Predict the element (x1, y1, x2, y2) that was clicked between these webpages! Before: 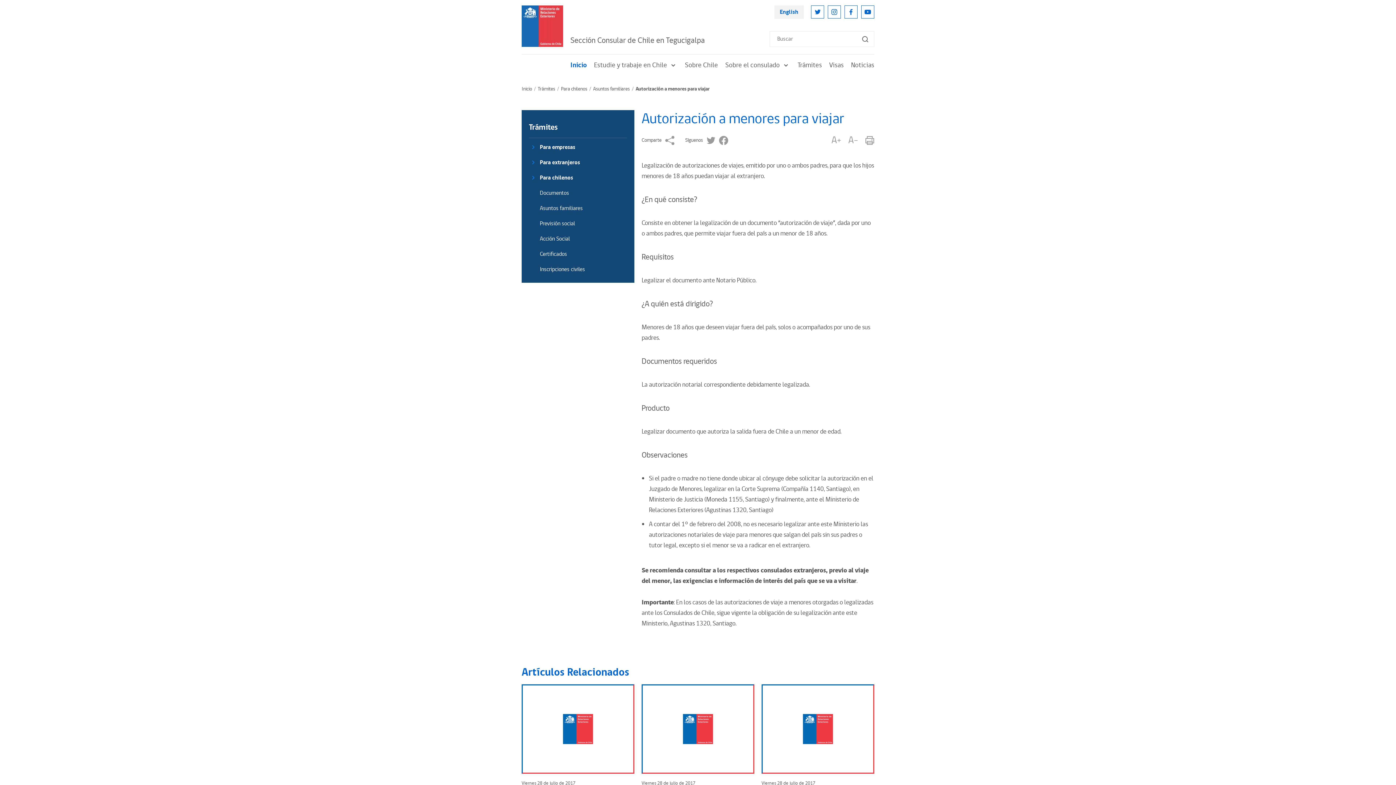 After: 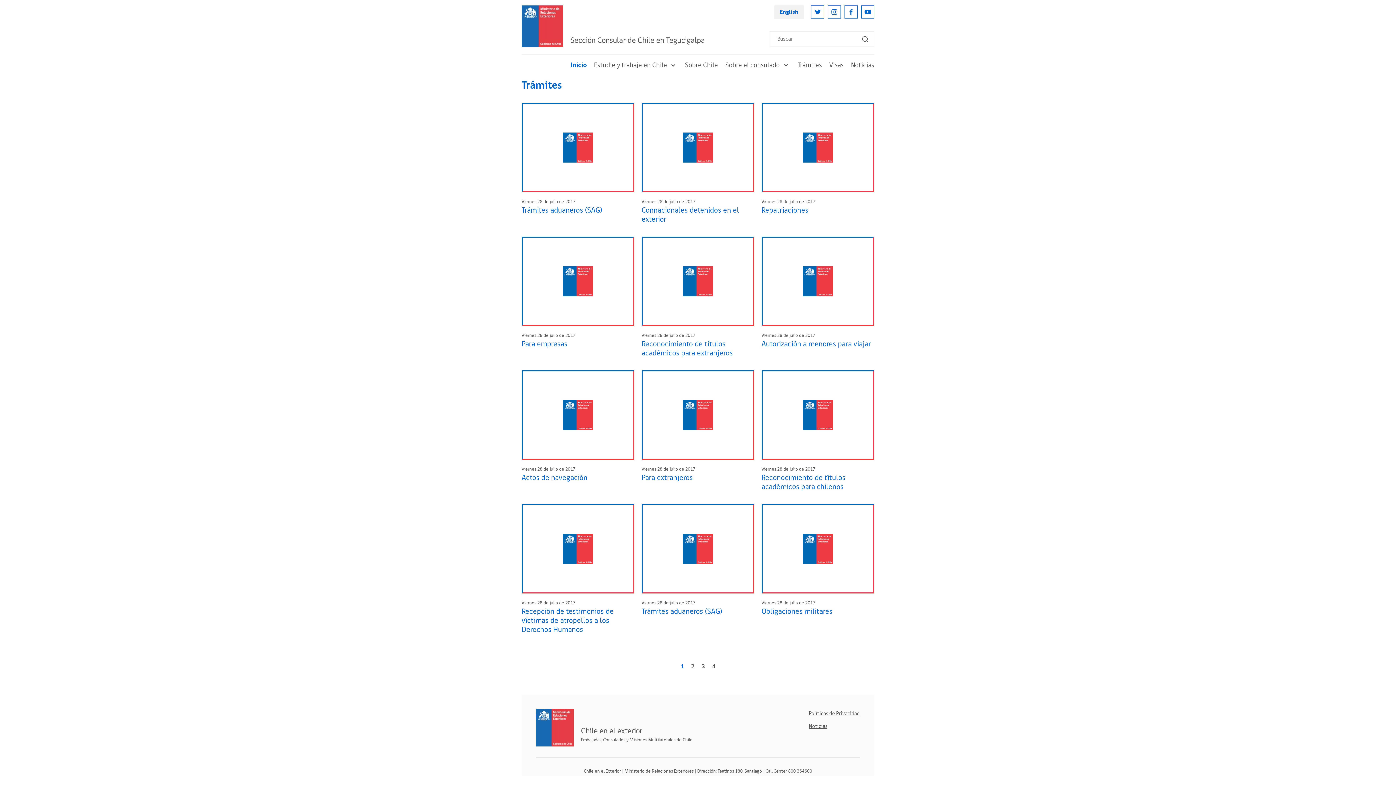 Action: bbox: (537, 85, 555, 93) label: Trámites